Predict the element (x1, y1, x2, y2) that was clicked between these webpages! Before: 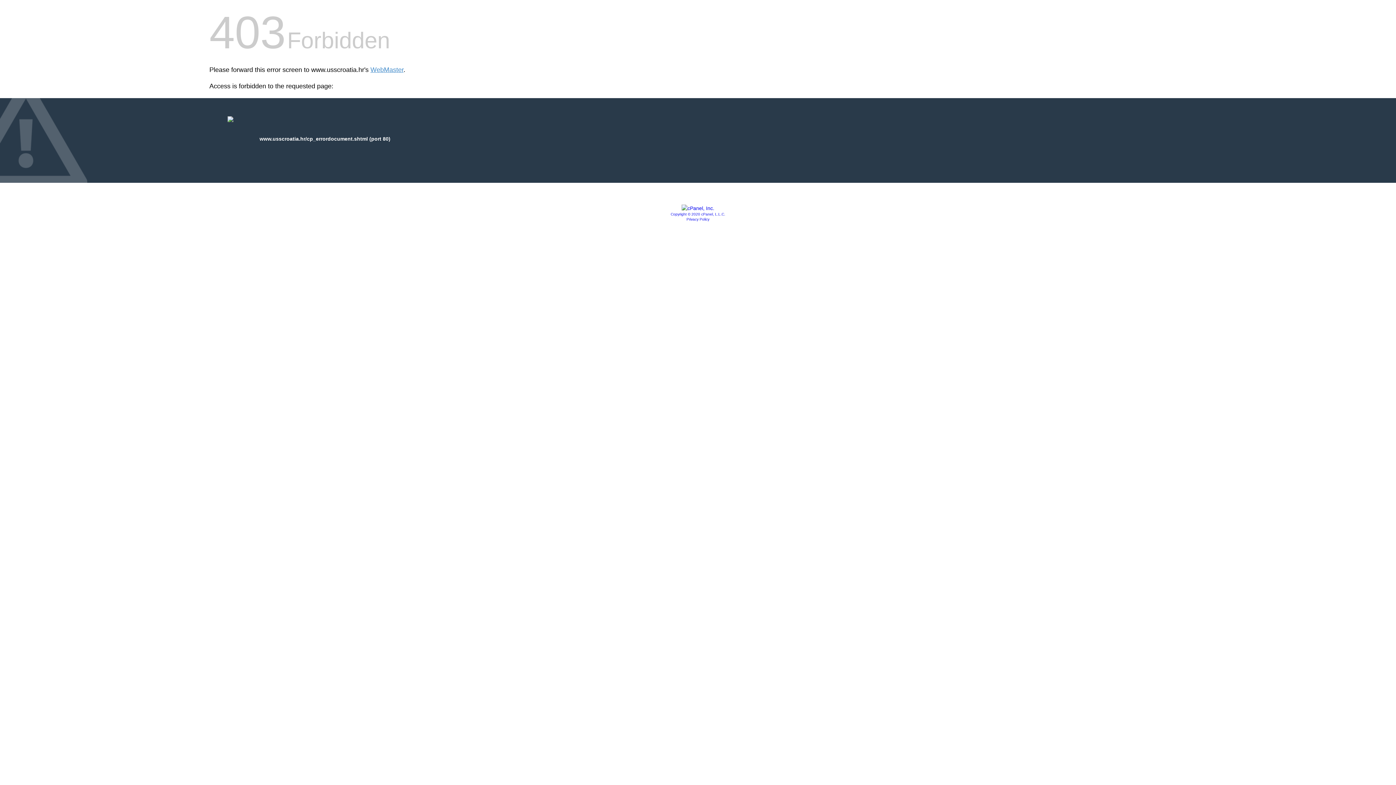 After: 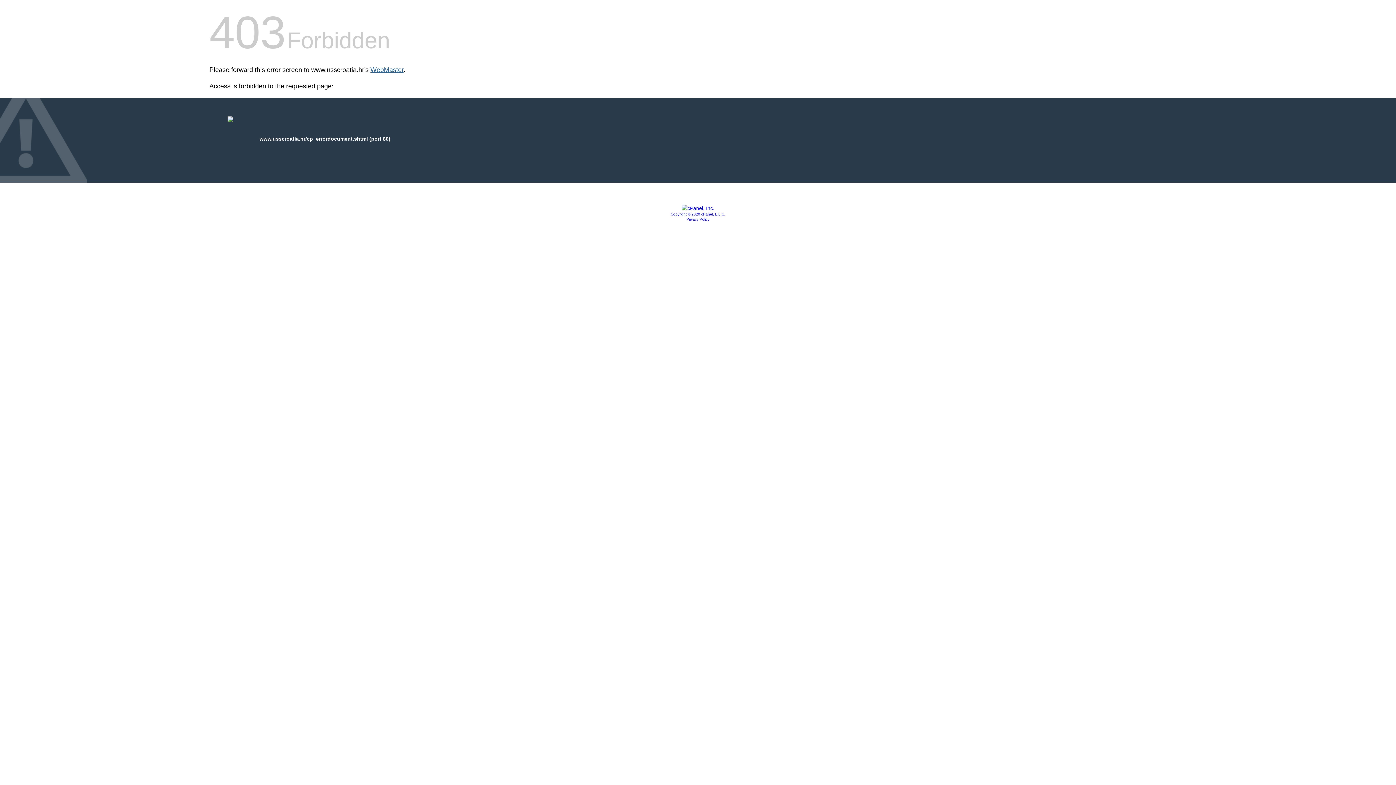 Action: label: WebMaster bbox: (370, 66, 403, 73)